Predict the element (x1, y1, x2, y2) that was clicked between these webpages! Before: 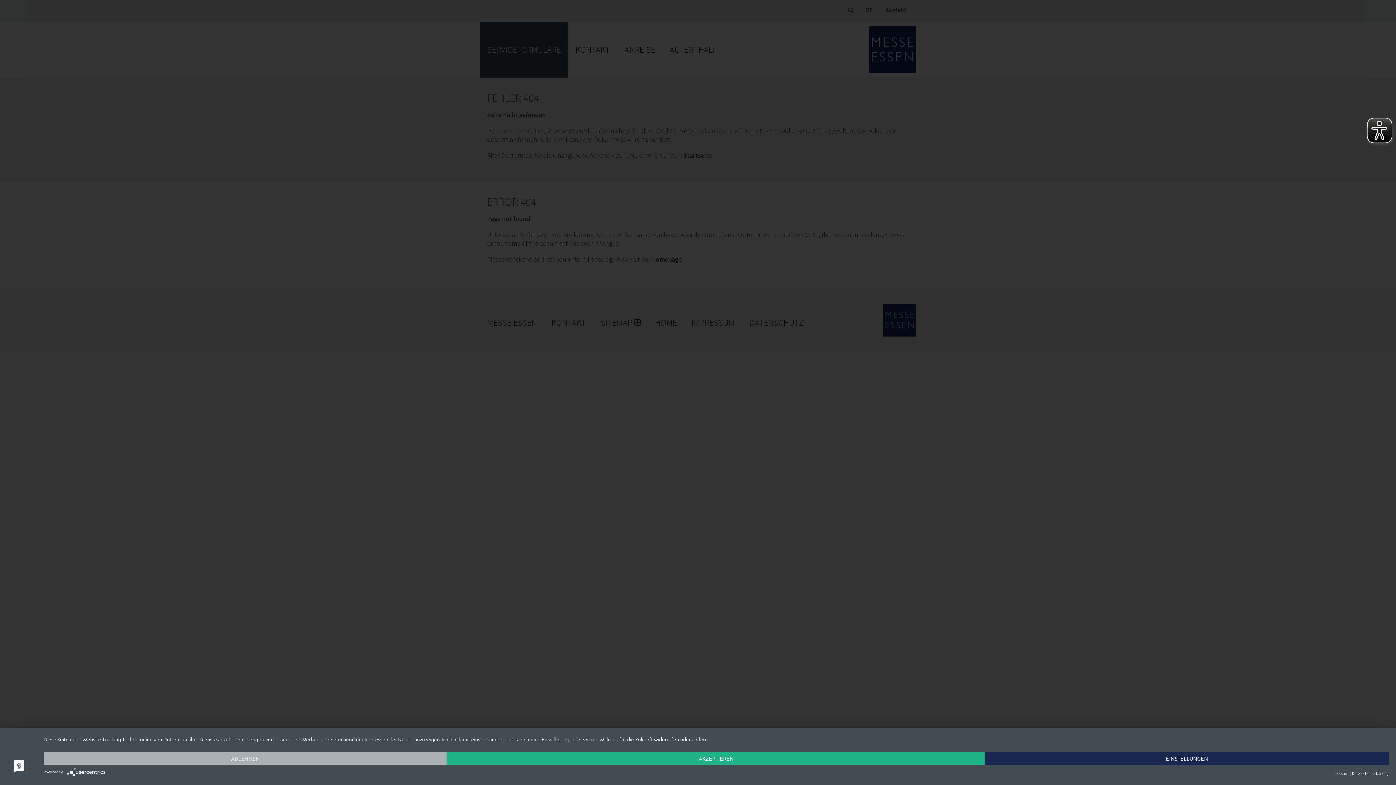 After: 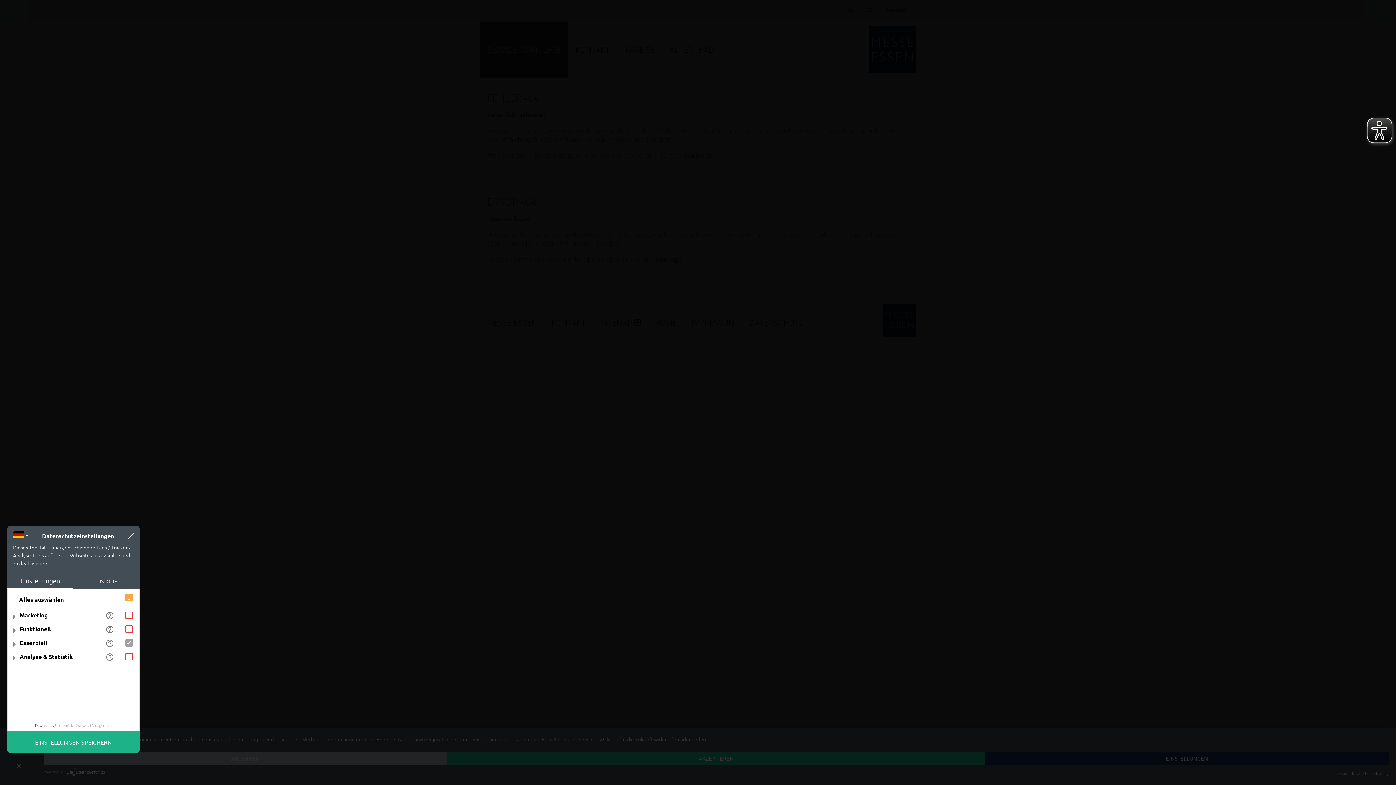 Action: bbox: (985, 752, 1389, 765) label: EINSTELLUNGEN